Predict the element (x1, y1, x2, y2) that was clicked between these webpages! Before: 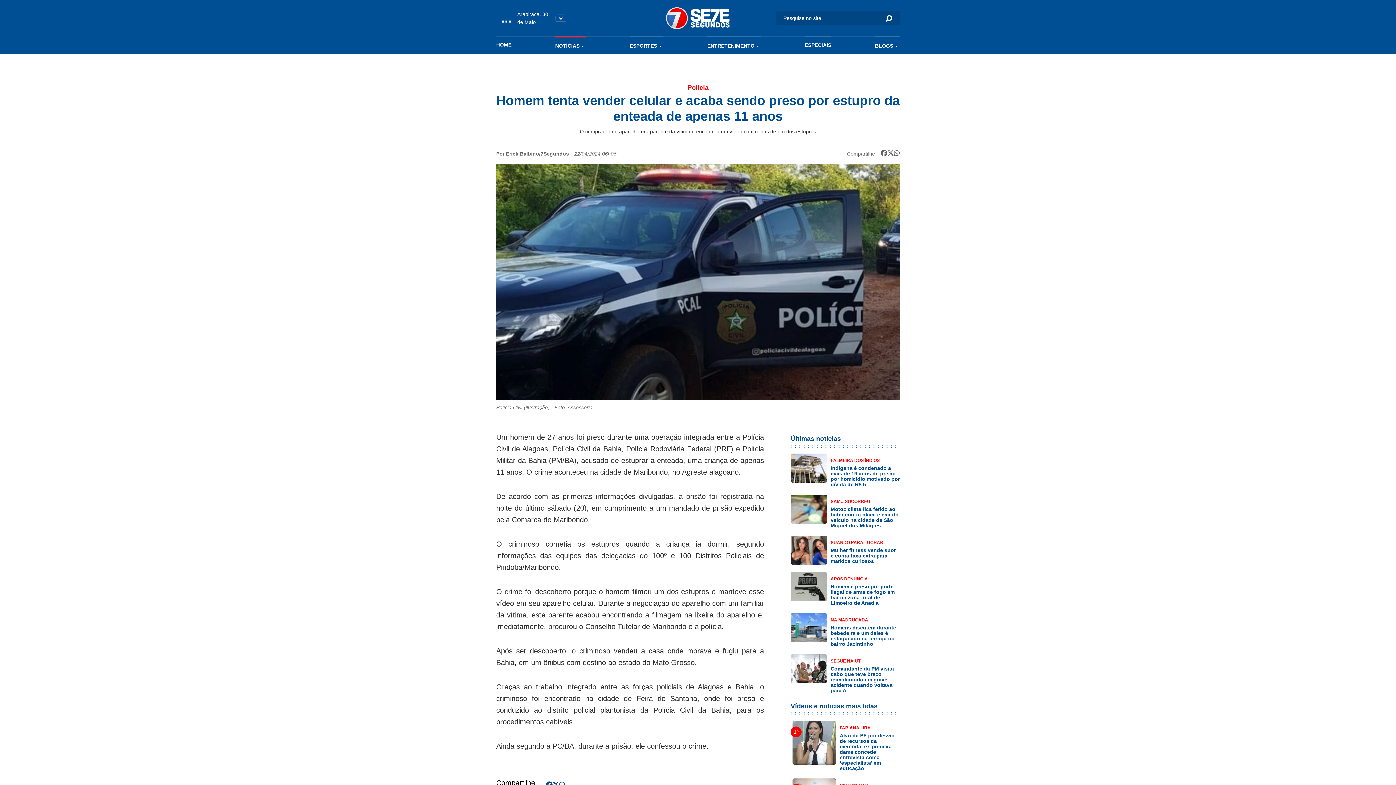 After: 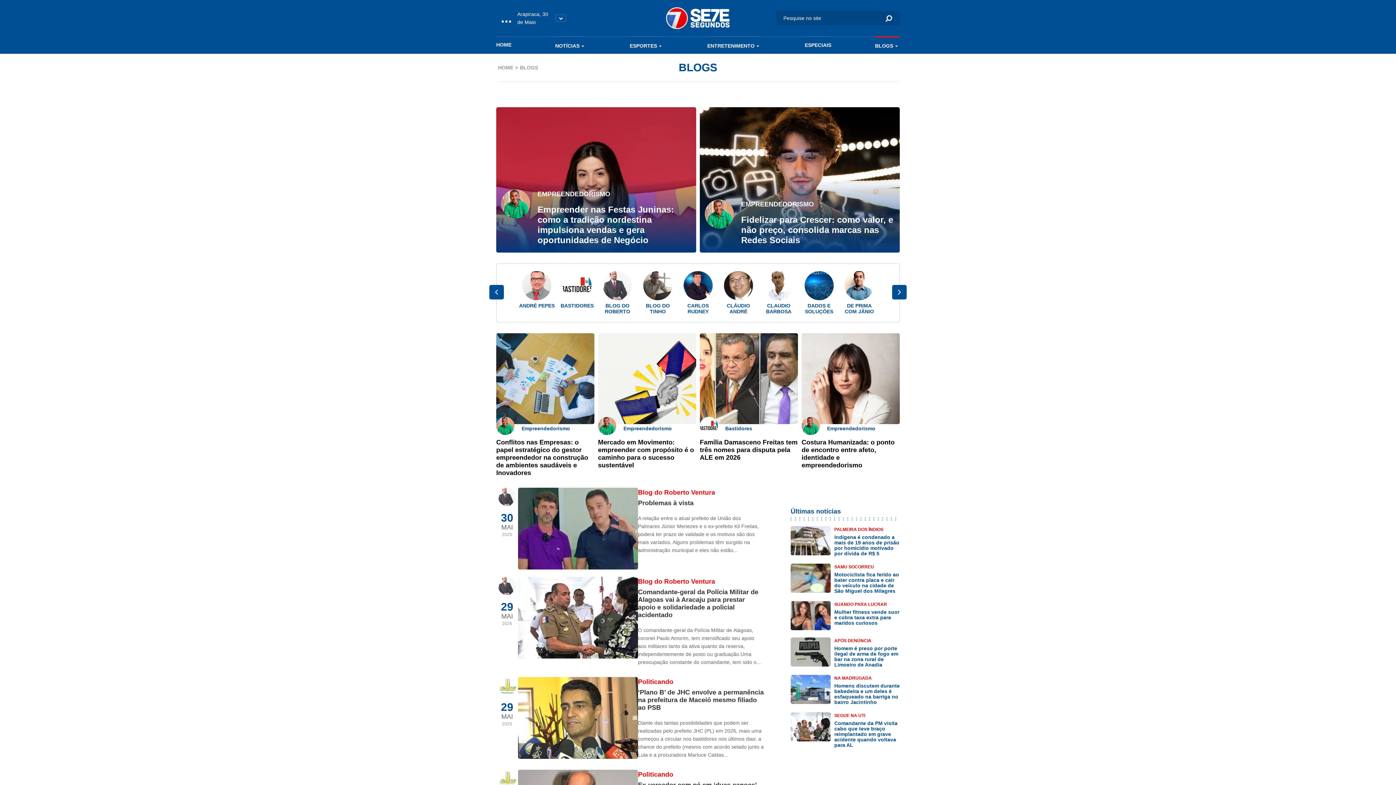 Action: label: BLOGS bbox: (875, 36, 899, 53)